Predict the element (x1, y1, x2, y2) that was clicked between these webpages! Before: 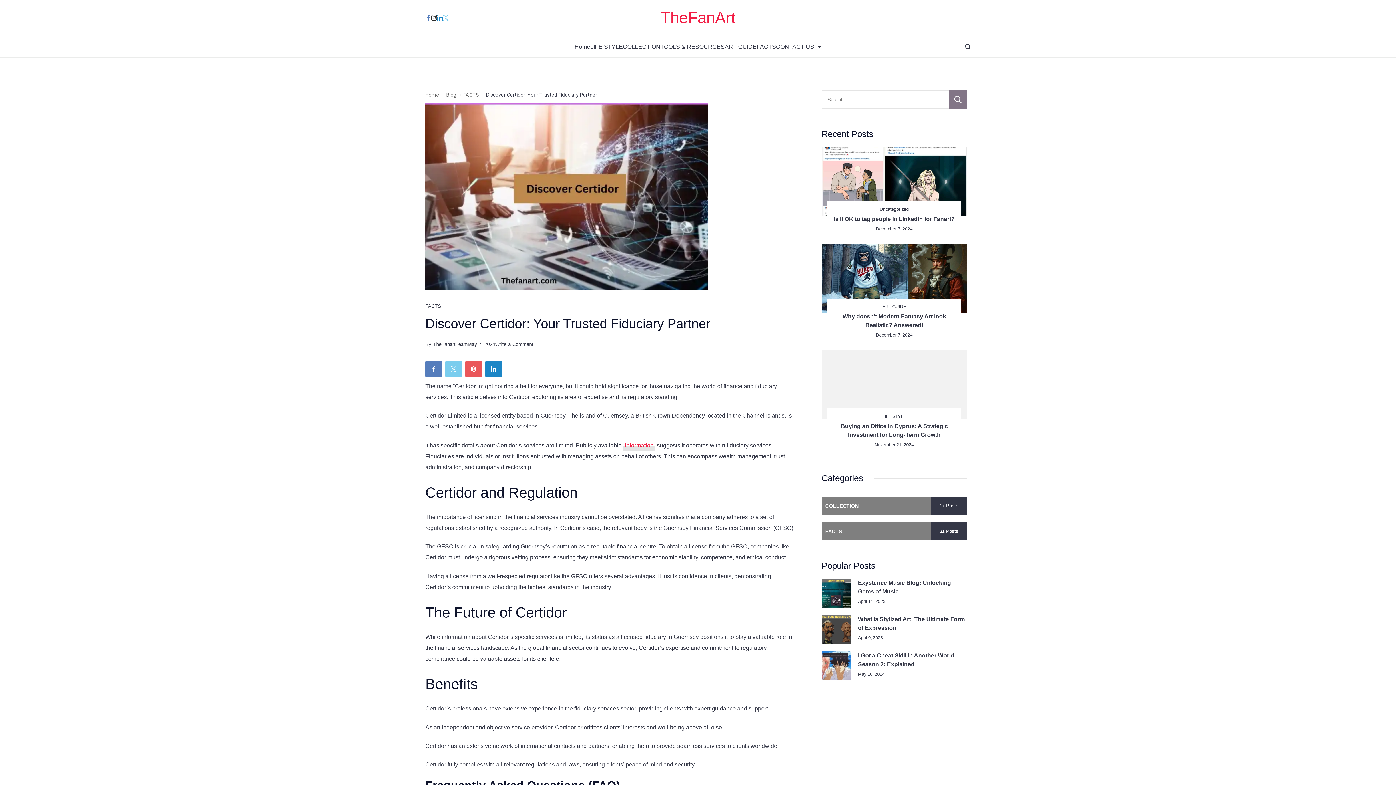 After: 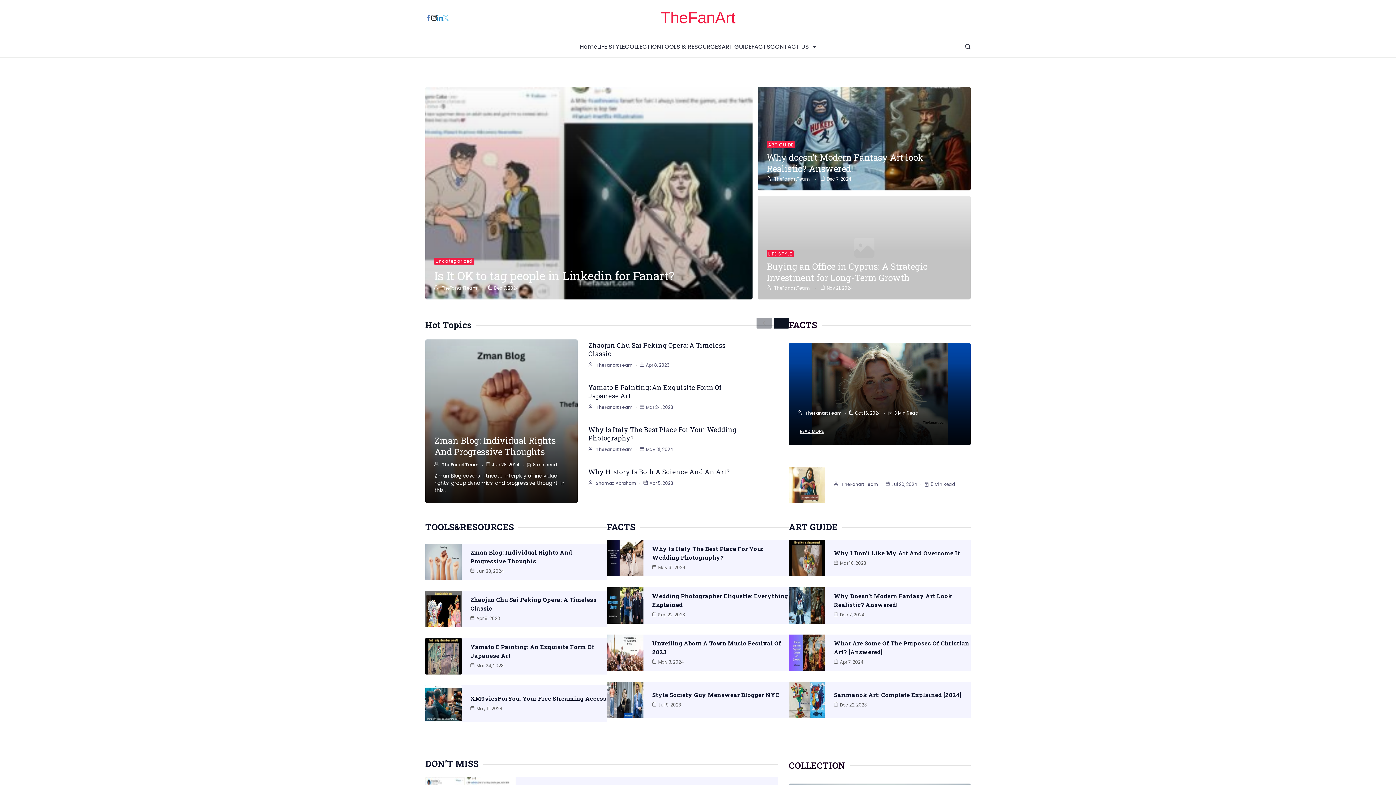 Action: bbox: (433, 341, 467, 347) label: TheFanartTeam